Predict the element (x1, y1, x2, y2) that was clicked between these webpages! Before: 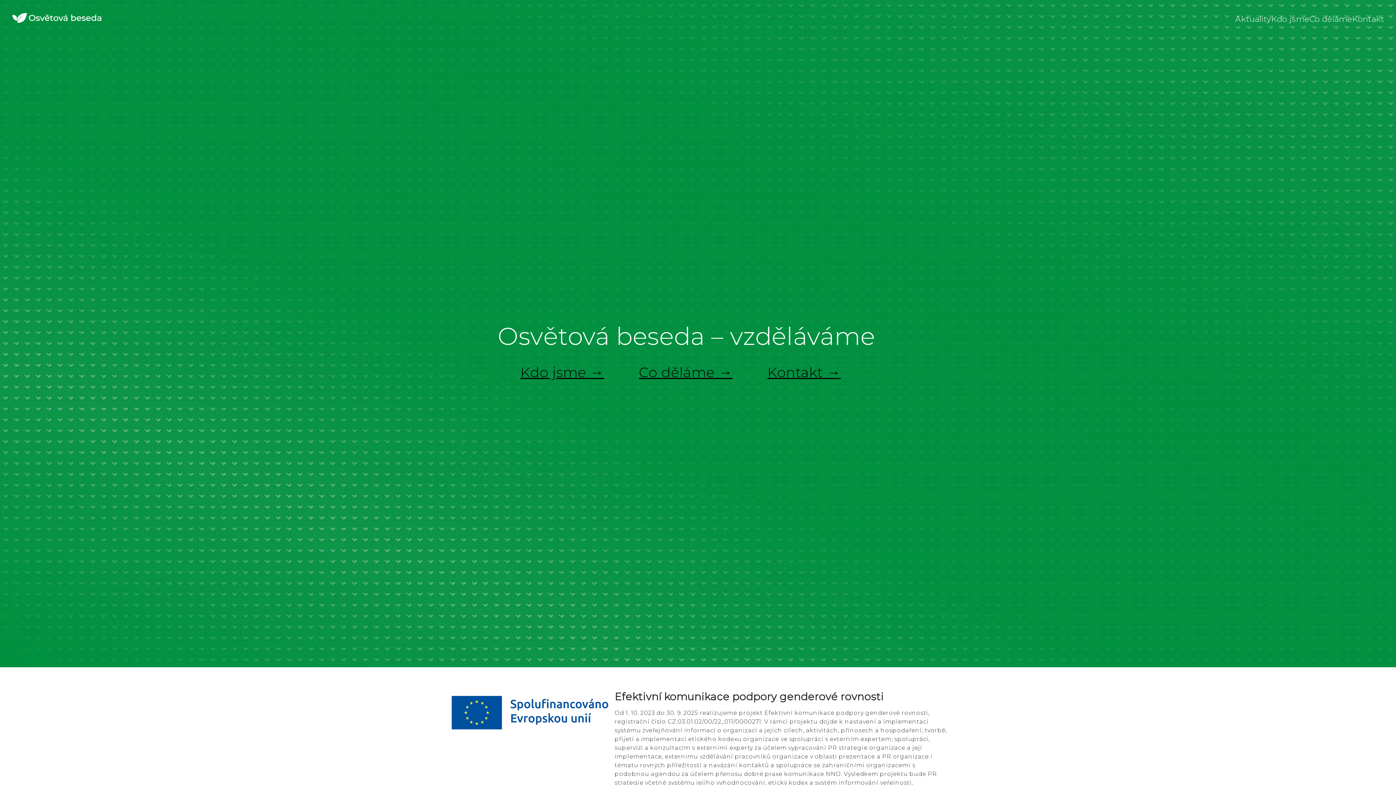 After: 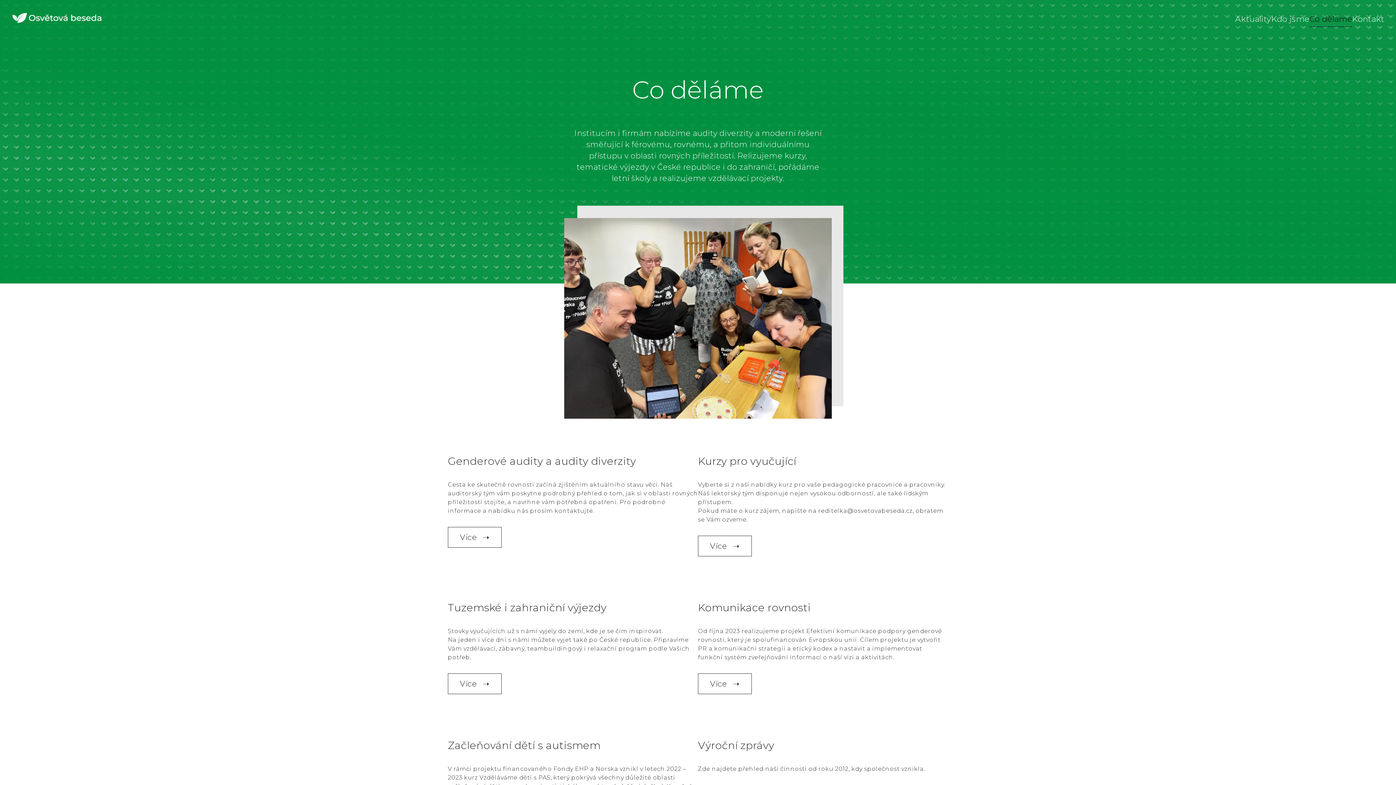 Action: label: Co děláme → bbox: (639, 371, 732, 378)